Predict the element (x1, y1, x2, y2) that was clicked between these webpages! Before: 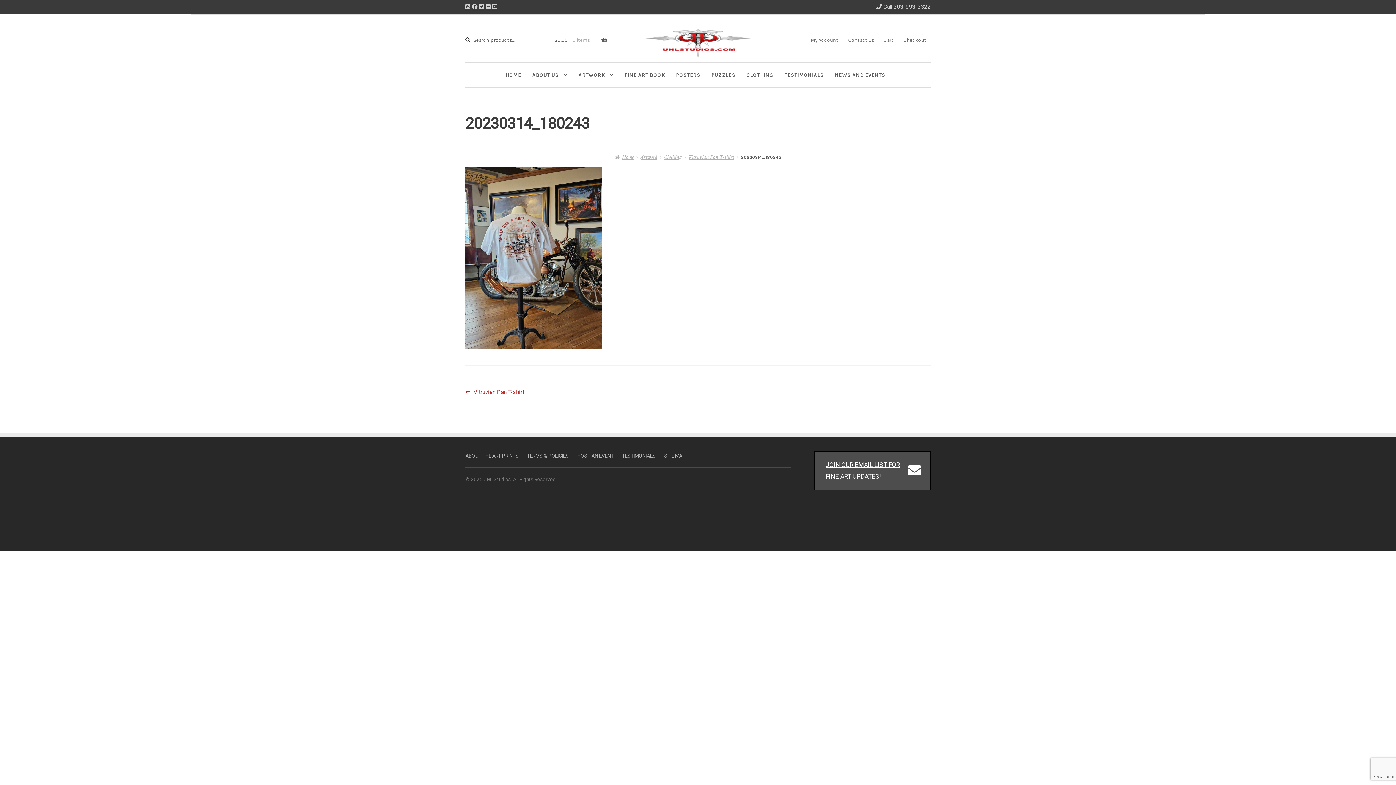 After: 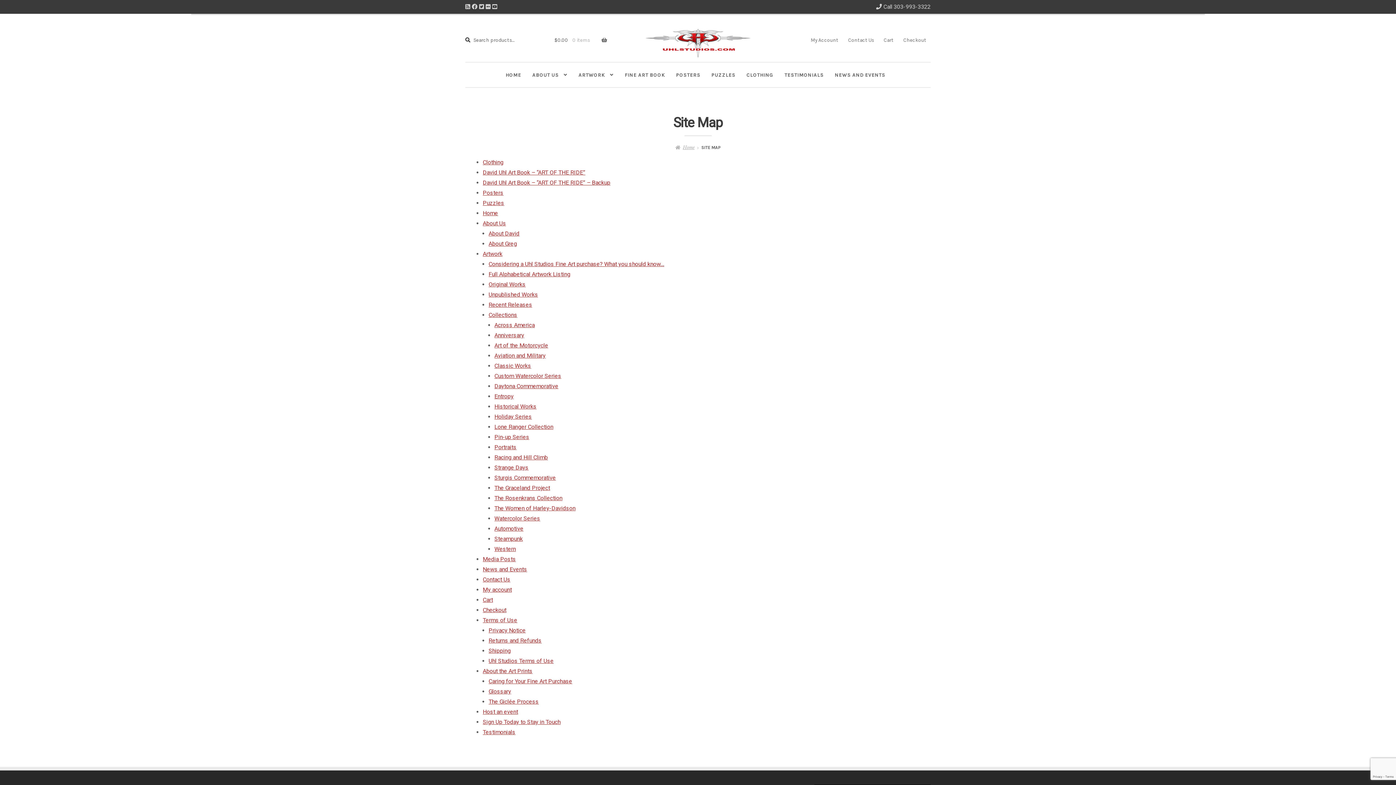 Action: label: SITE MAP bbox: (664, 453, 685, 458)